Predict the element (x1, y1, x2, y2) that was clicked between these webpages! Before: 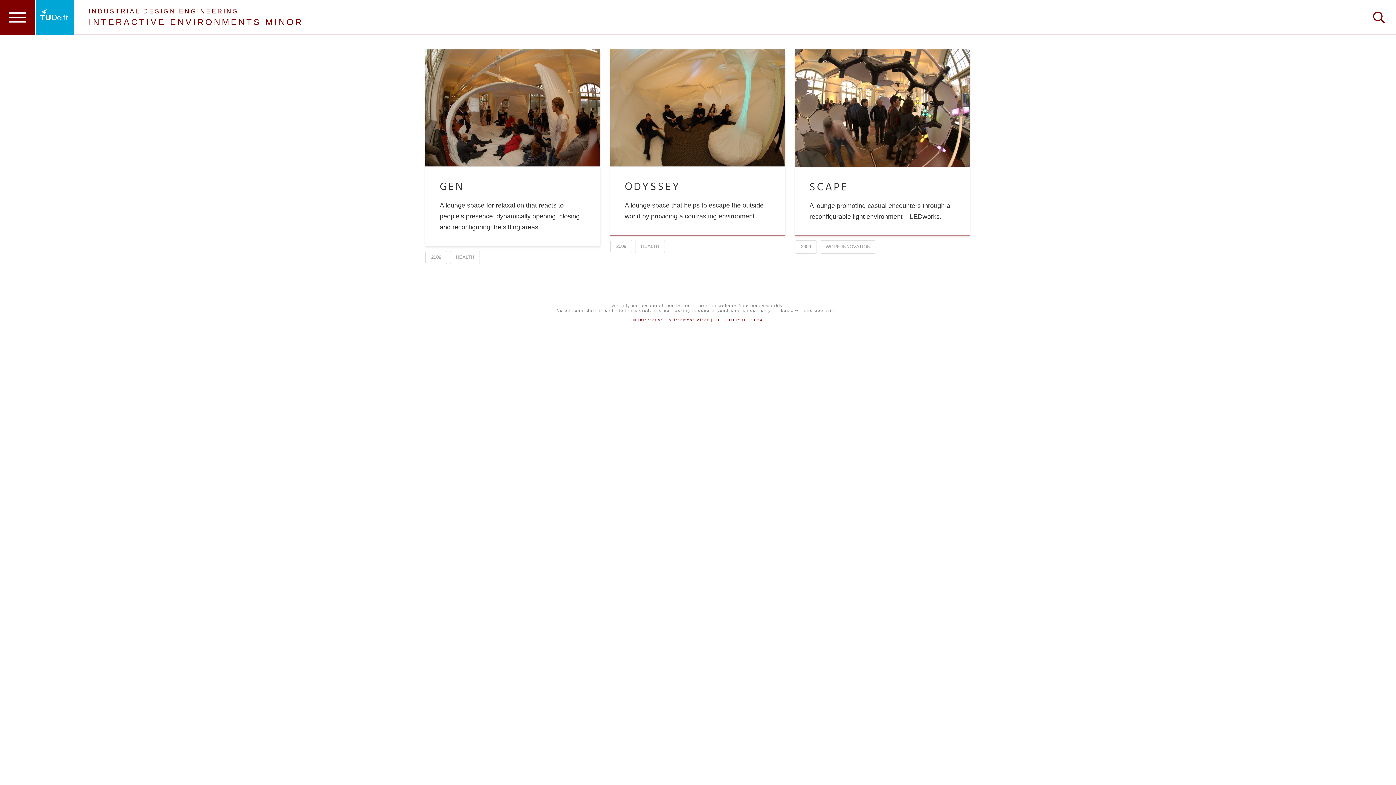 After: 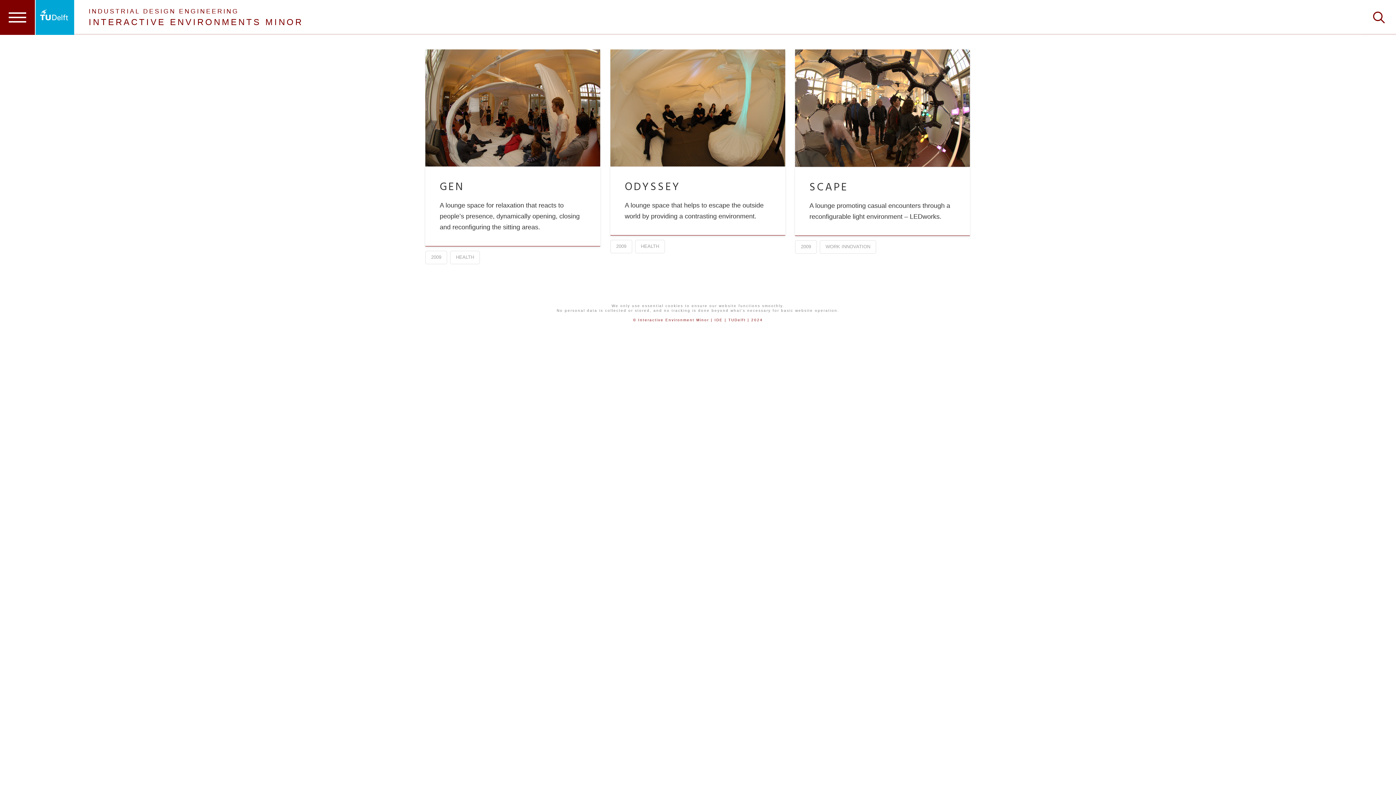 Action: bbox: (34, 0, 74, 34)